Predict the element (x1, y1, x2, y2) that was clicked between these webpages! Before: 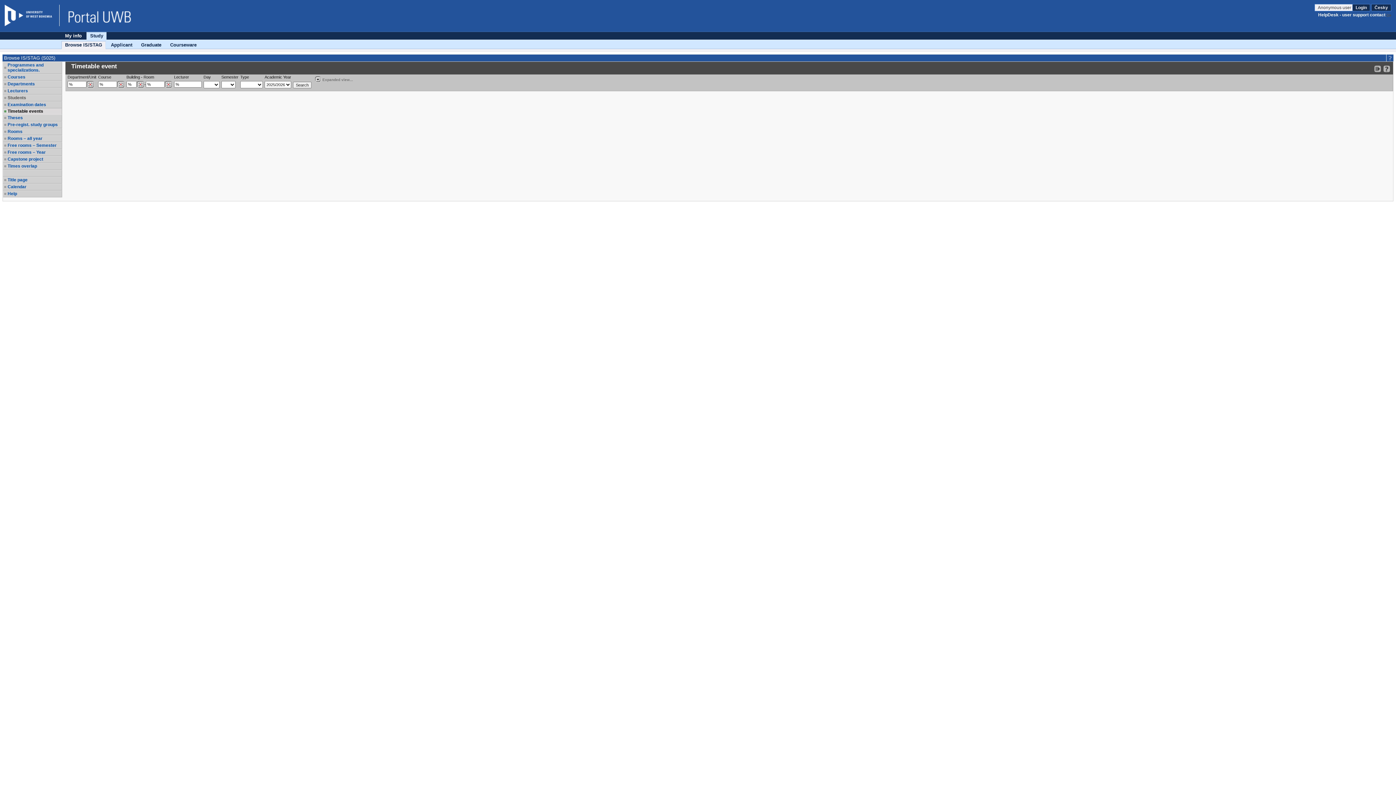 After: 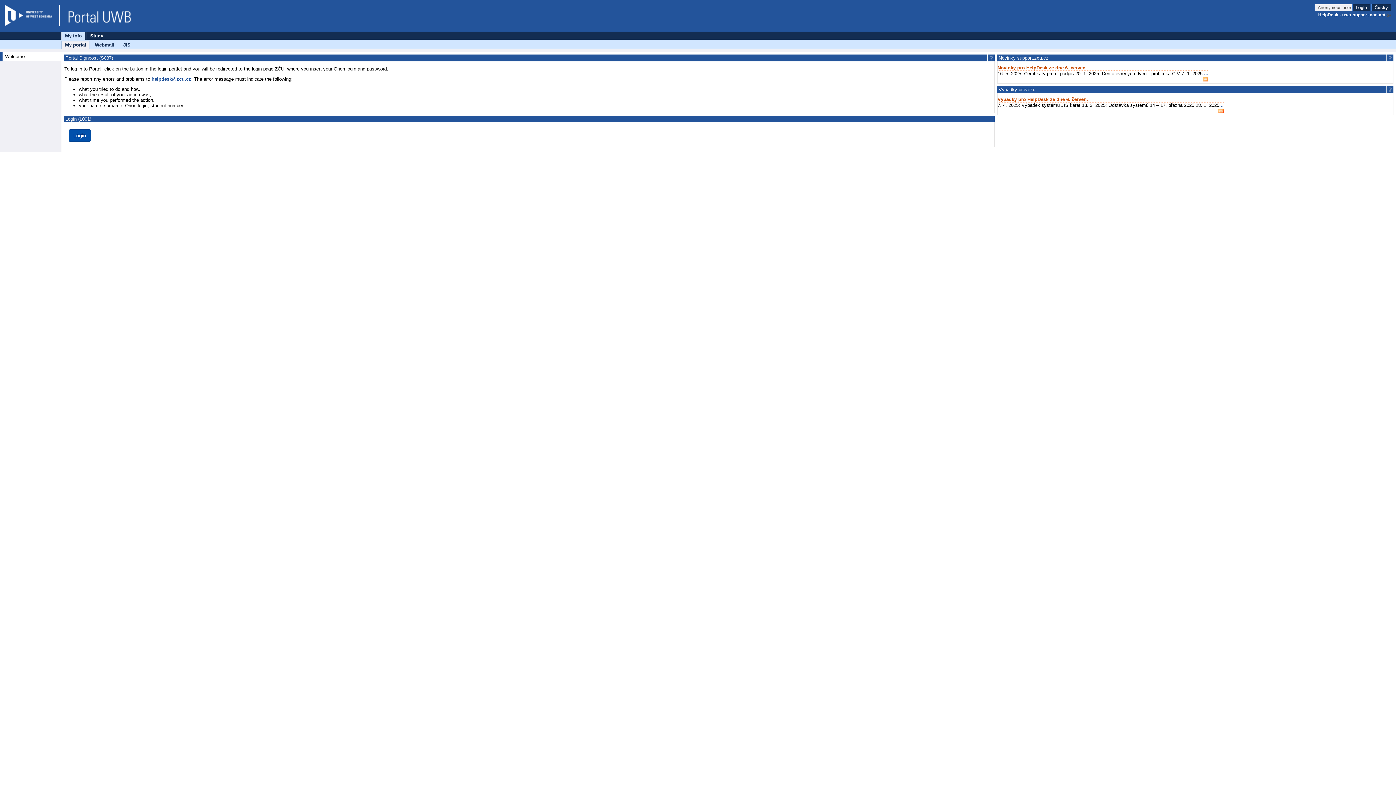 Action: label: My info bbox: (61, 32, 85, 39)